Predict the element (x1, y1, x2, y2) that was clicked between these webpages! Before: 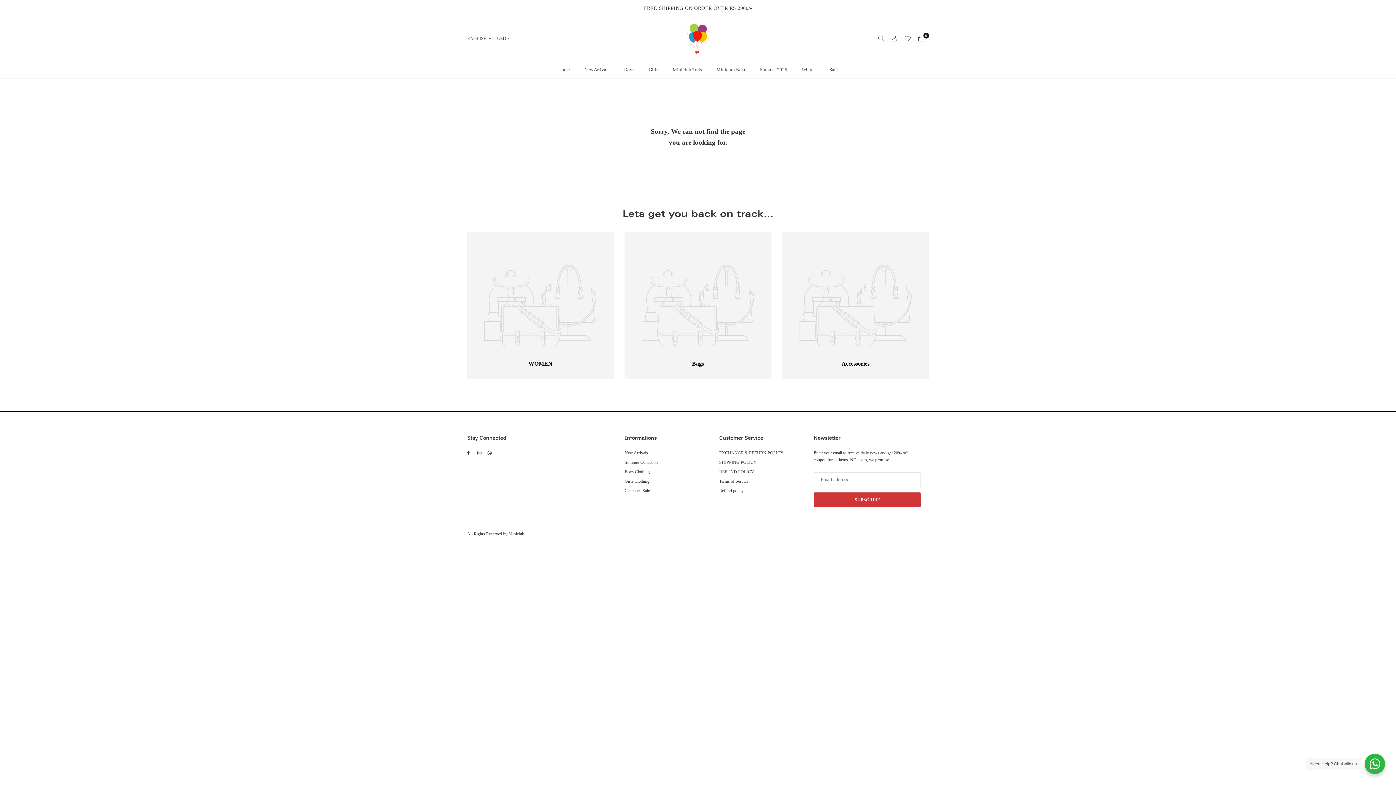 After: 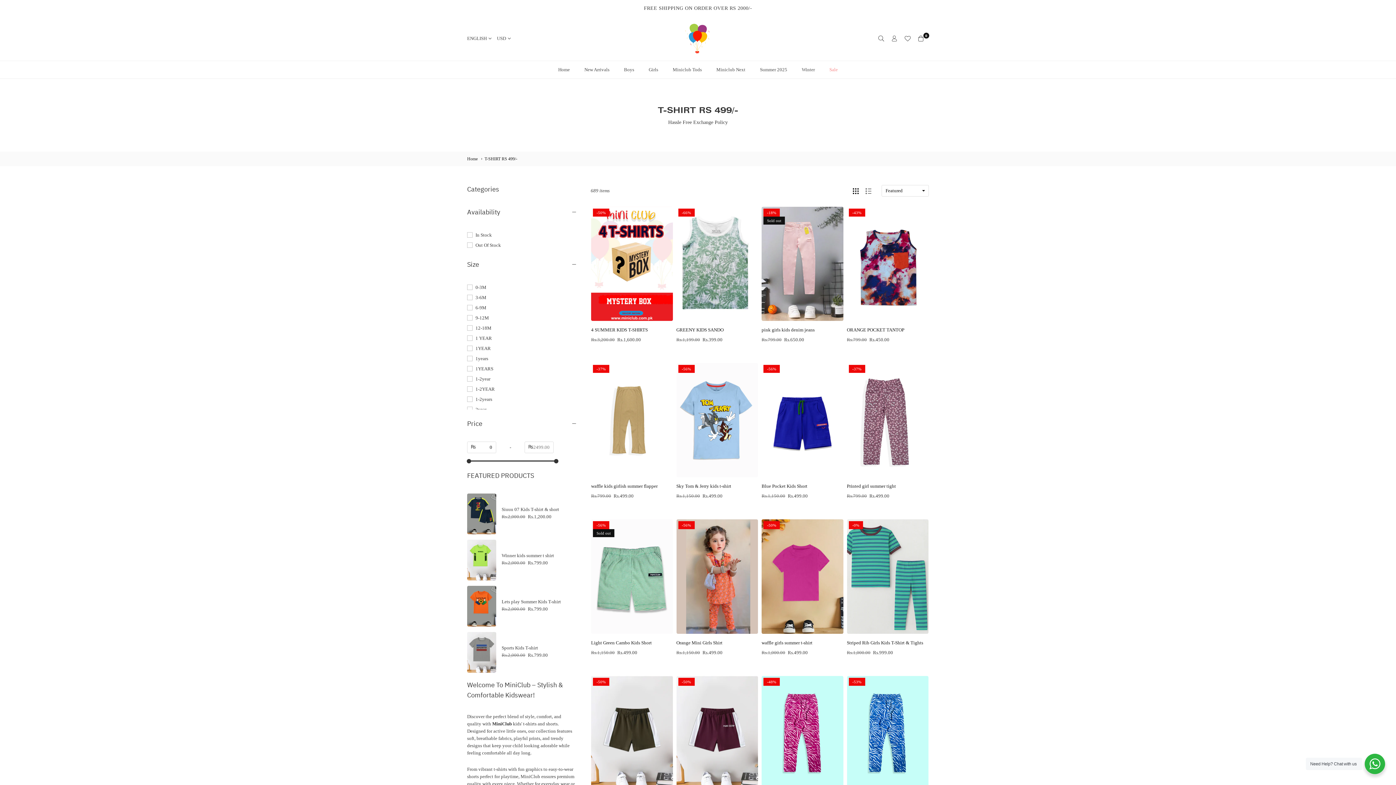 Action: bbox: (822, 61, 845, 78) label: Sale